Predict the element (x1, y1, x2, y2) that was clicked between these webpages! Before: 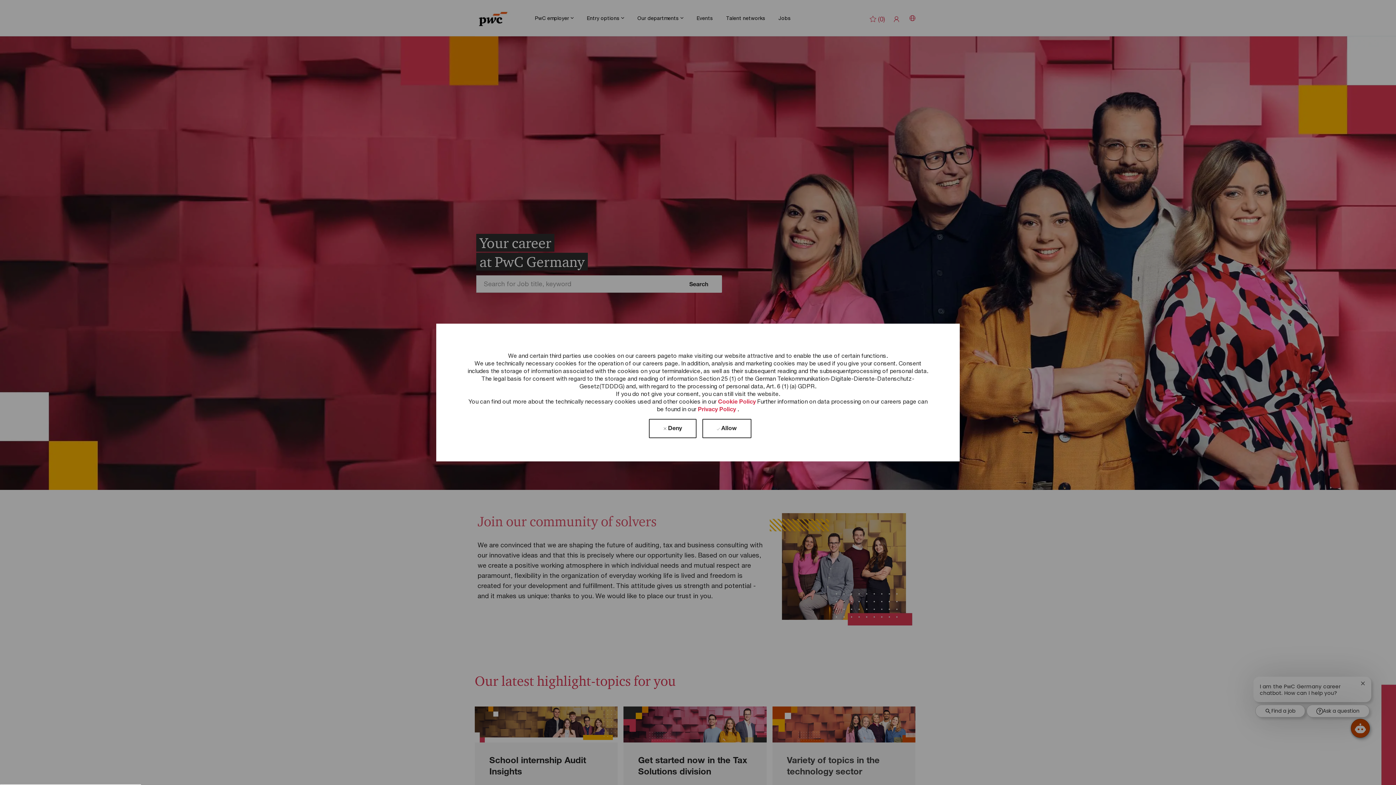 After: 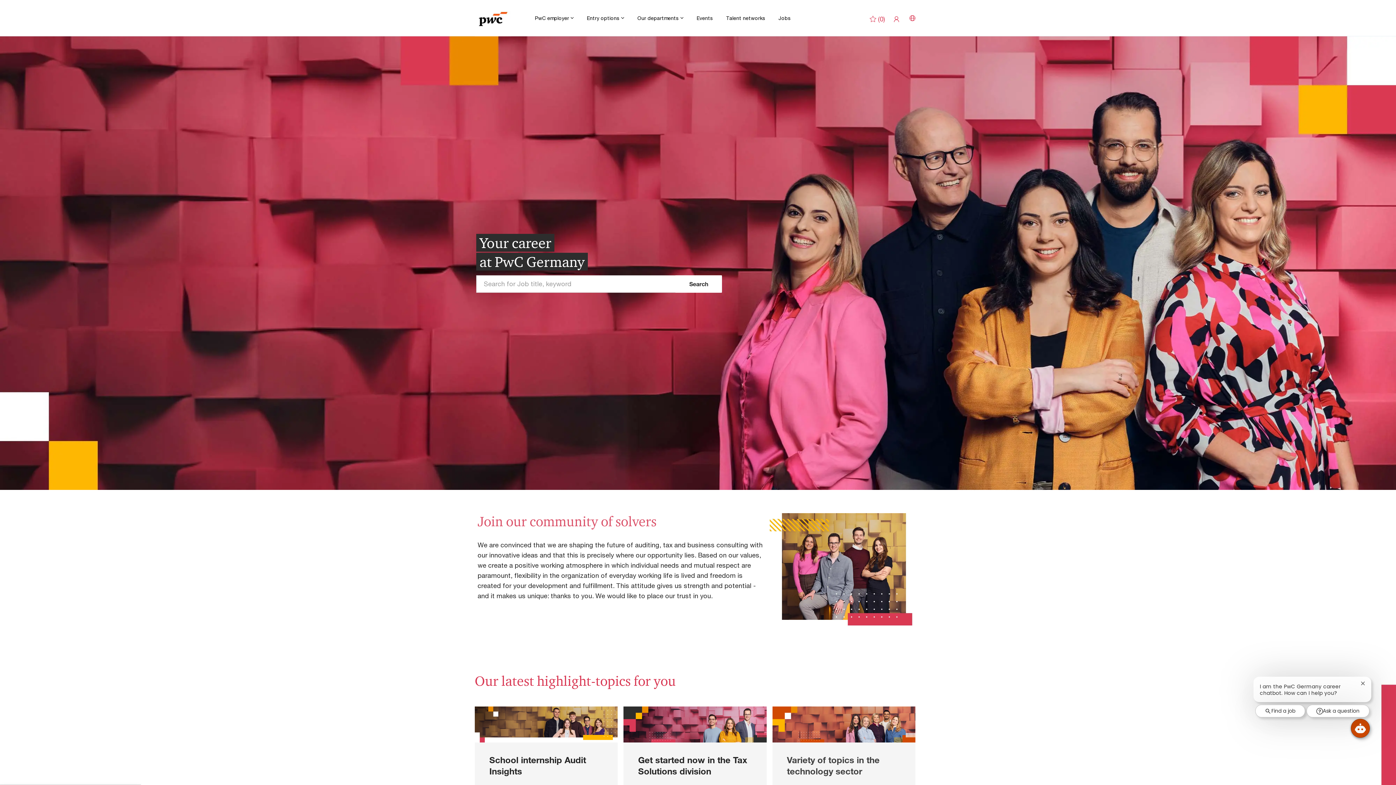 Action: label:  Deny bbox: (649, 419, 696, 438)